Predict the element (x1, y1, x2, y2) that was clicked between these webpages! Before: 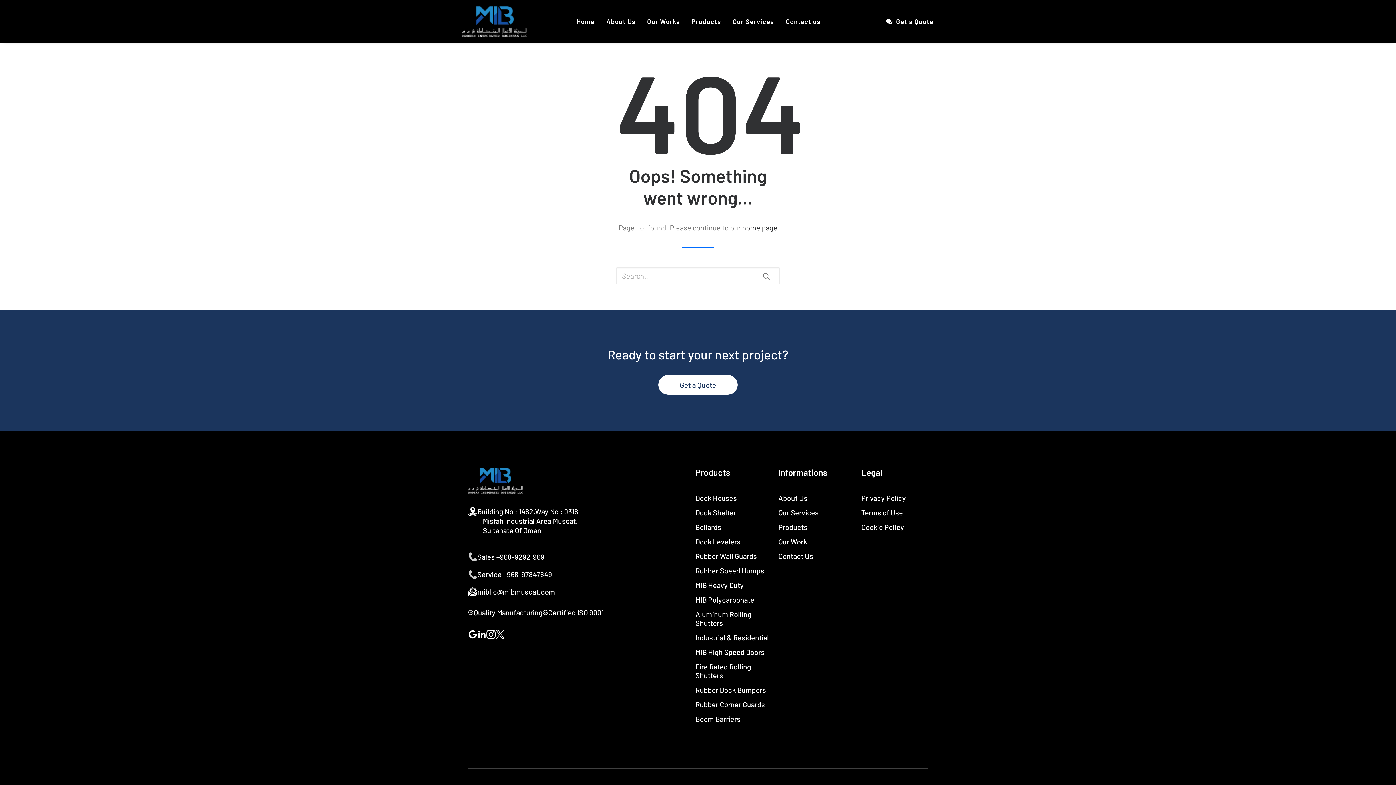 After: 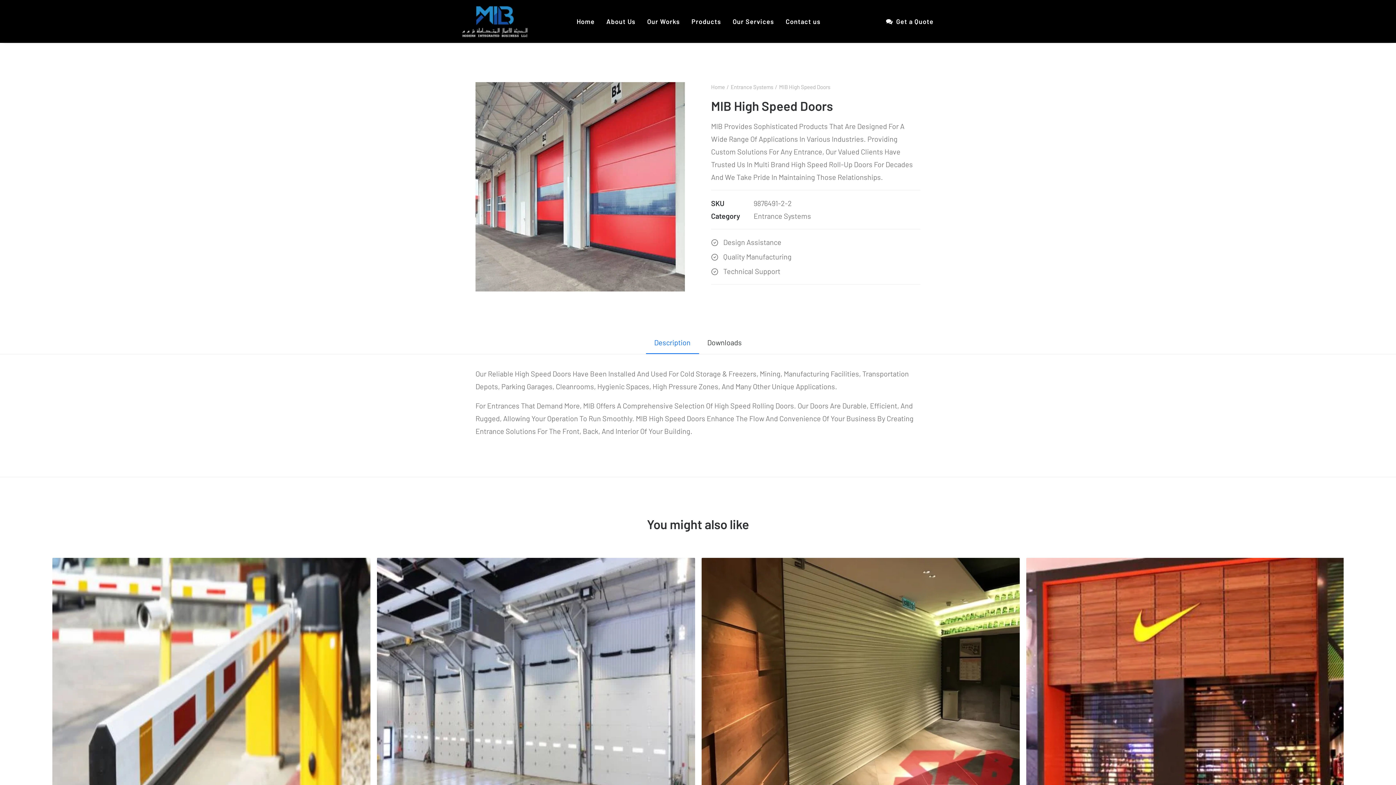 Action: label: MIB High Speed Doors bbox: (695, 648, 764, 656)